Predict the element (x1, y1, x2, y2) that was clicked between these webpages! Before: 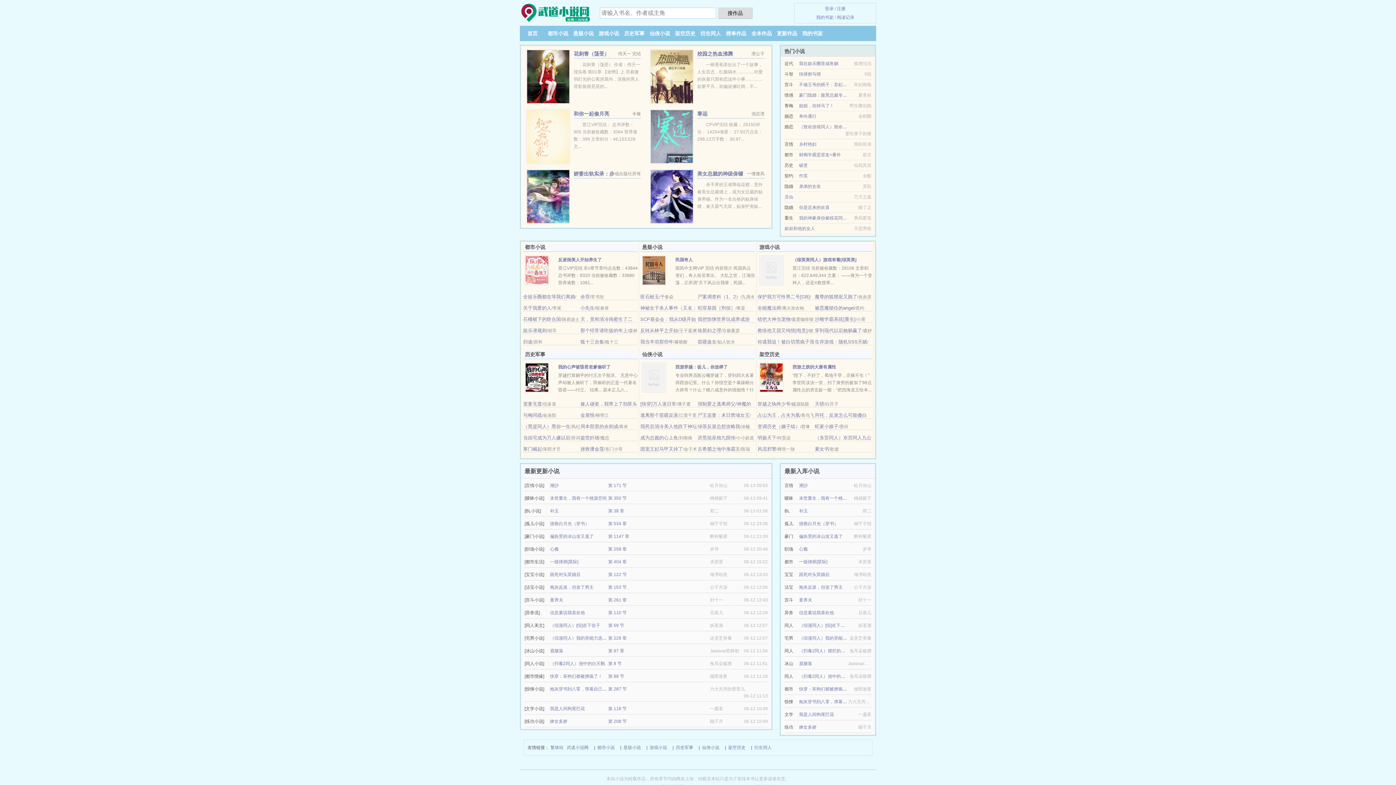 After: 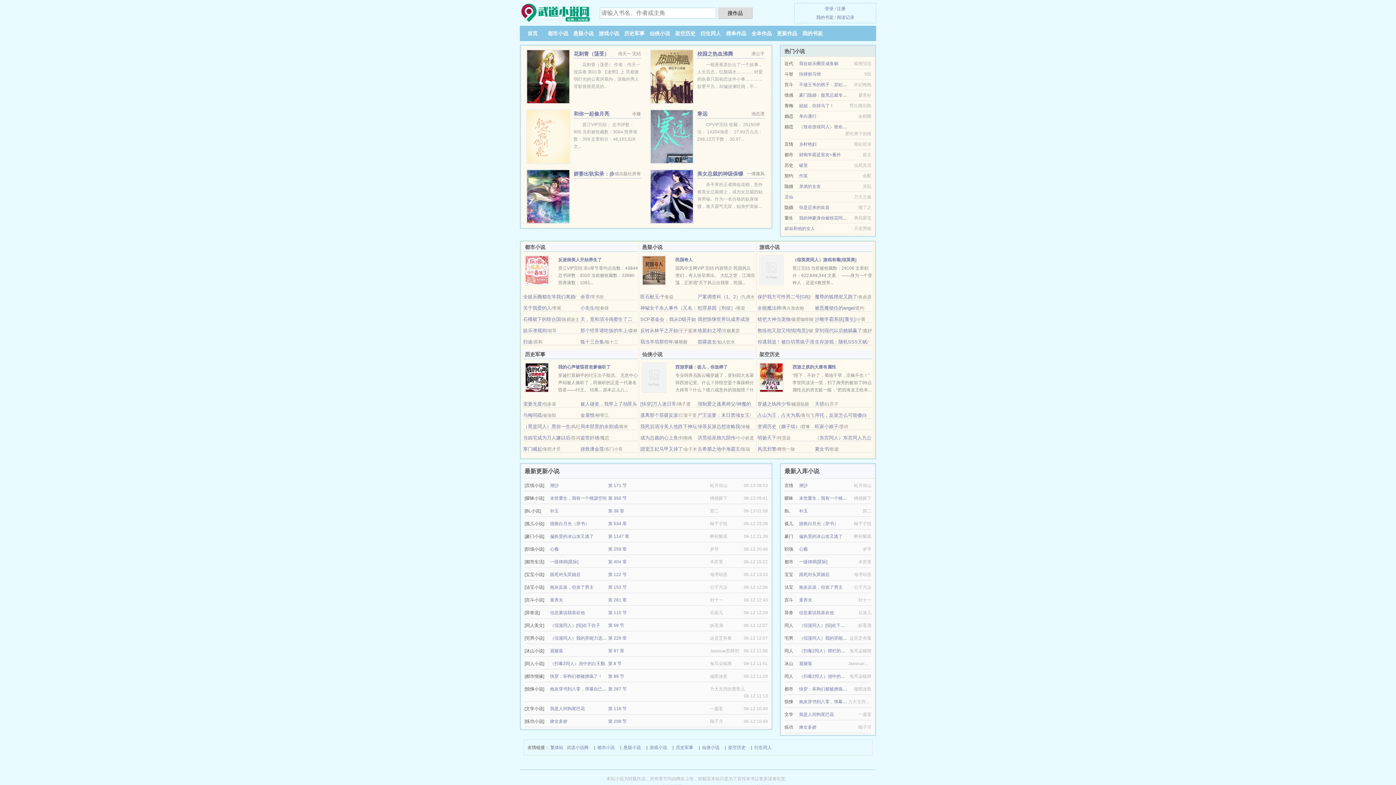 Action: bbox: (640, 435, 678, 440) label: 成为总裁的心上鱼